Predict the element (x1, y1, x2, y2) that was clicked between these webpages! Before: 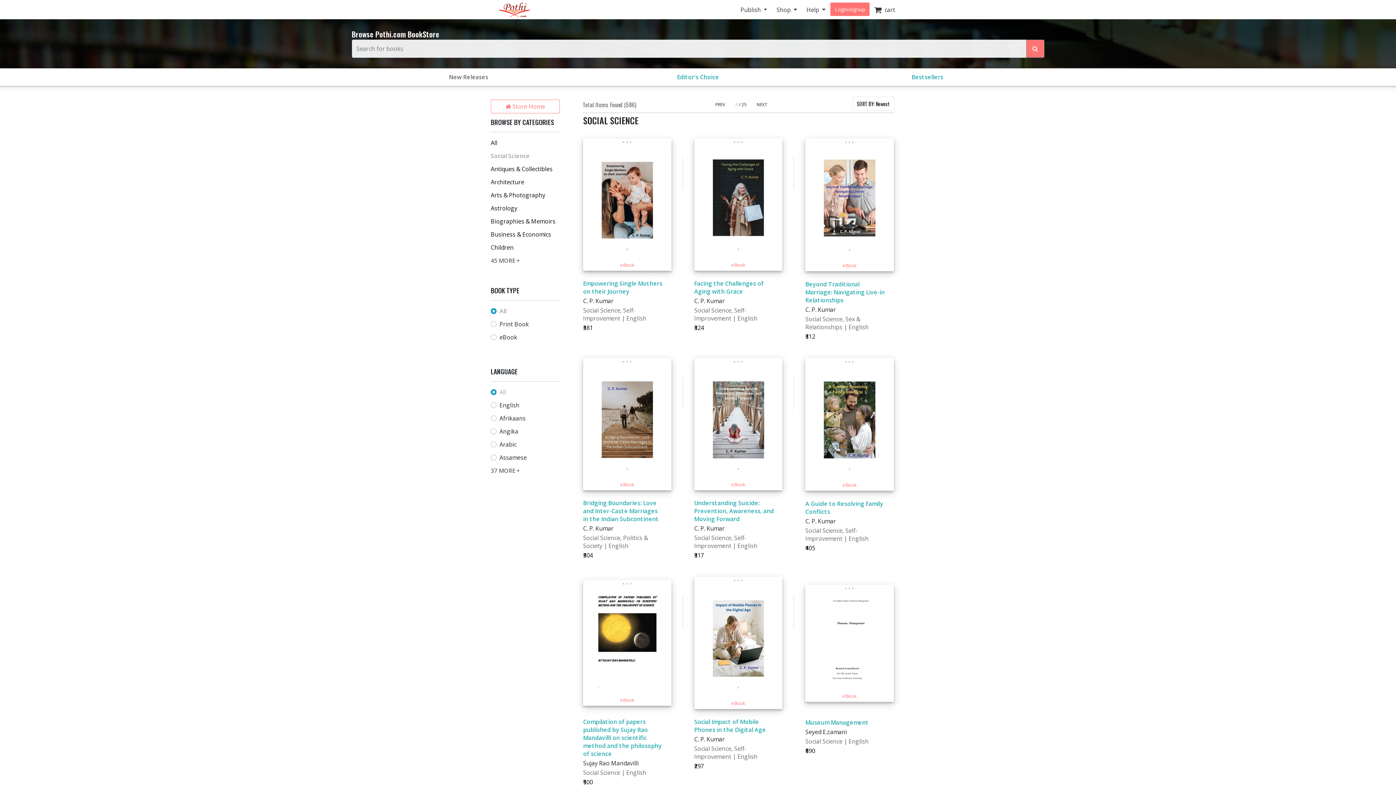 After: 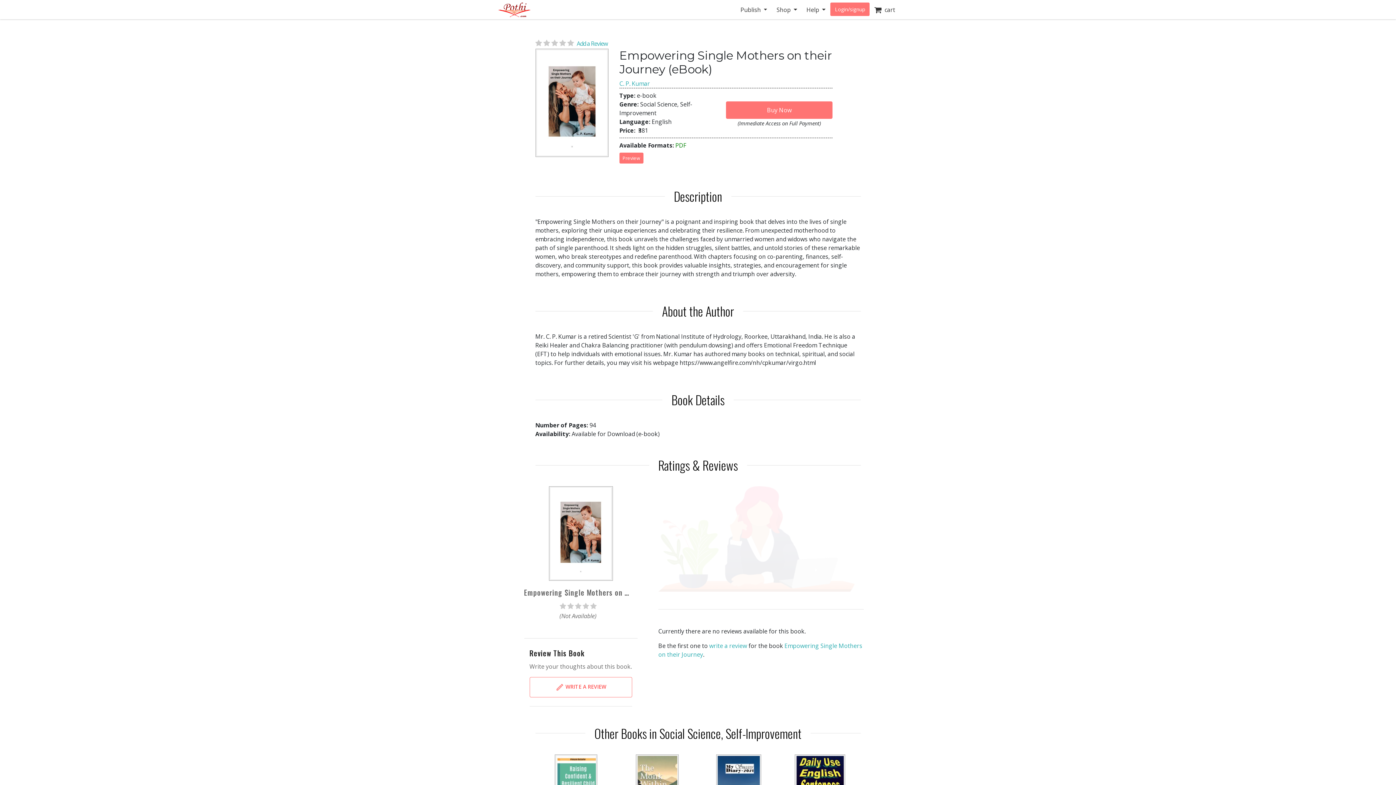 Action: bbox: (583, 279, 662, 295) label: Empowering Single Mothers on their Journey